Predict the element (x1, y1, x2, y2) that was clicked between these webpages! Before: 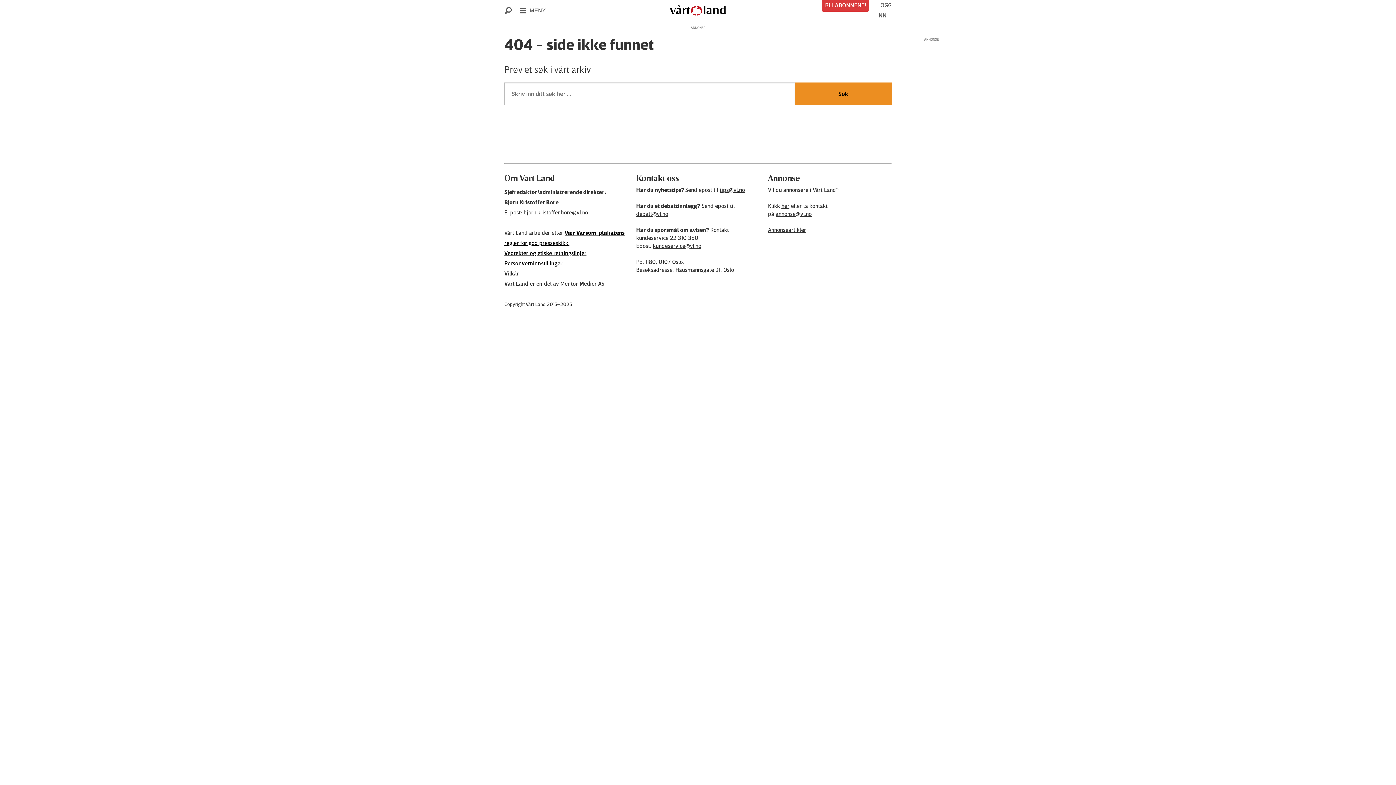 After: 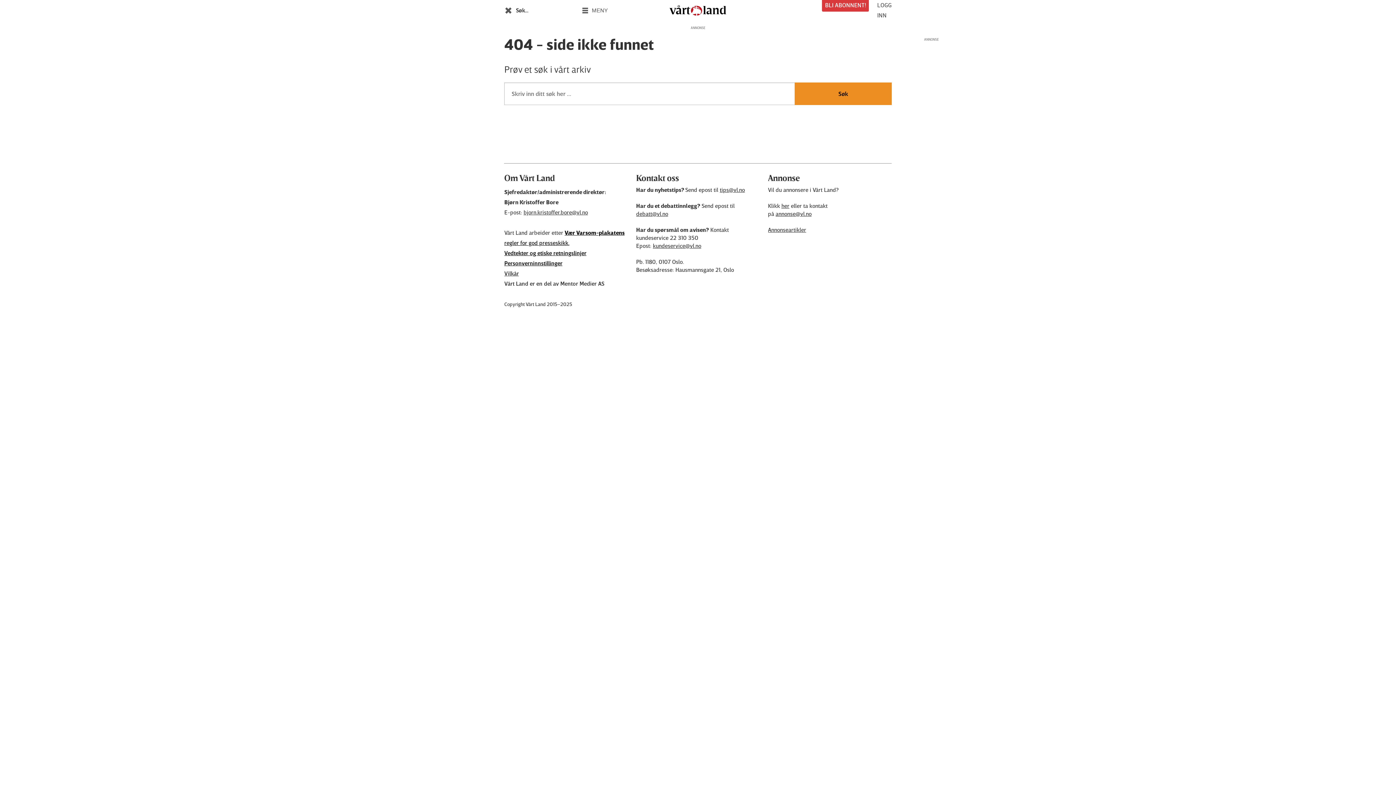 Action: bbox: (500, -2, 516, 22) label: Søk